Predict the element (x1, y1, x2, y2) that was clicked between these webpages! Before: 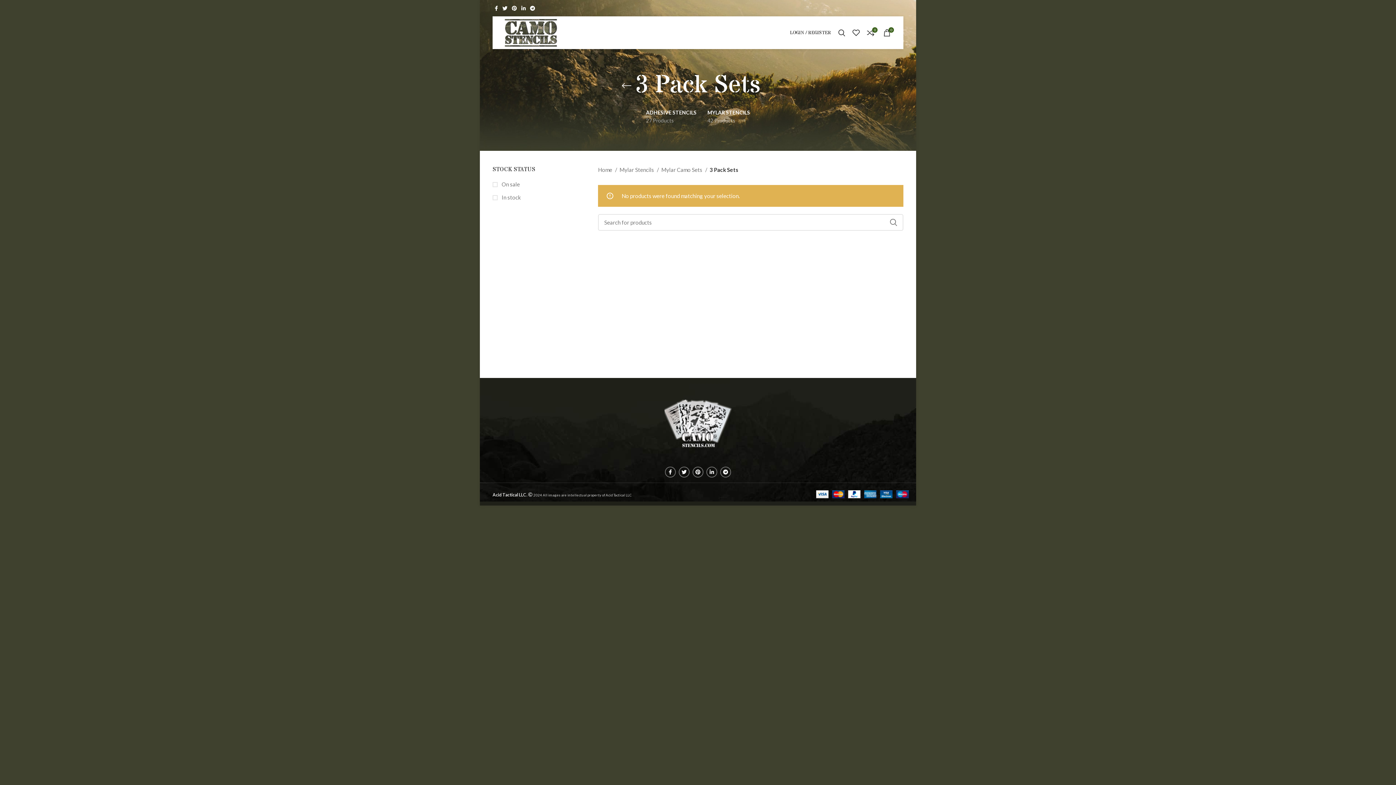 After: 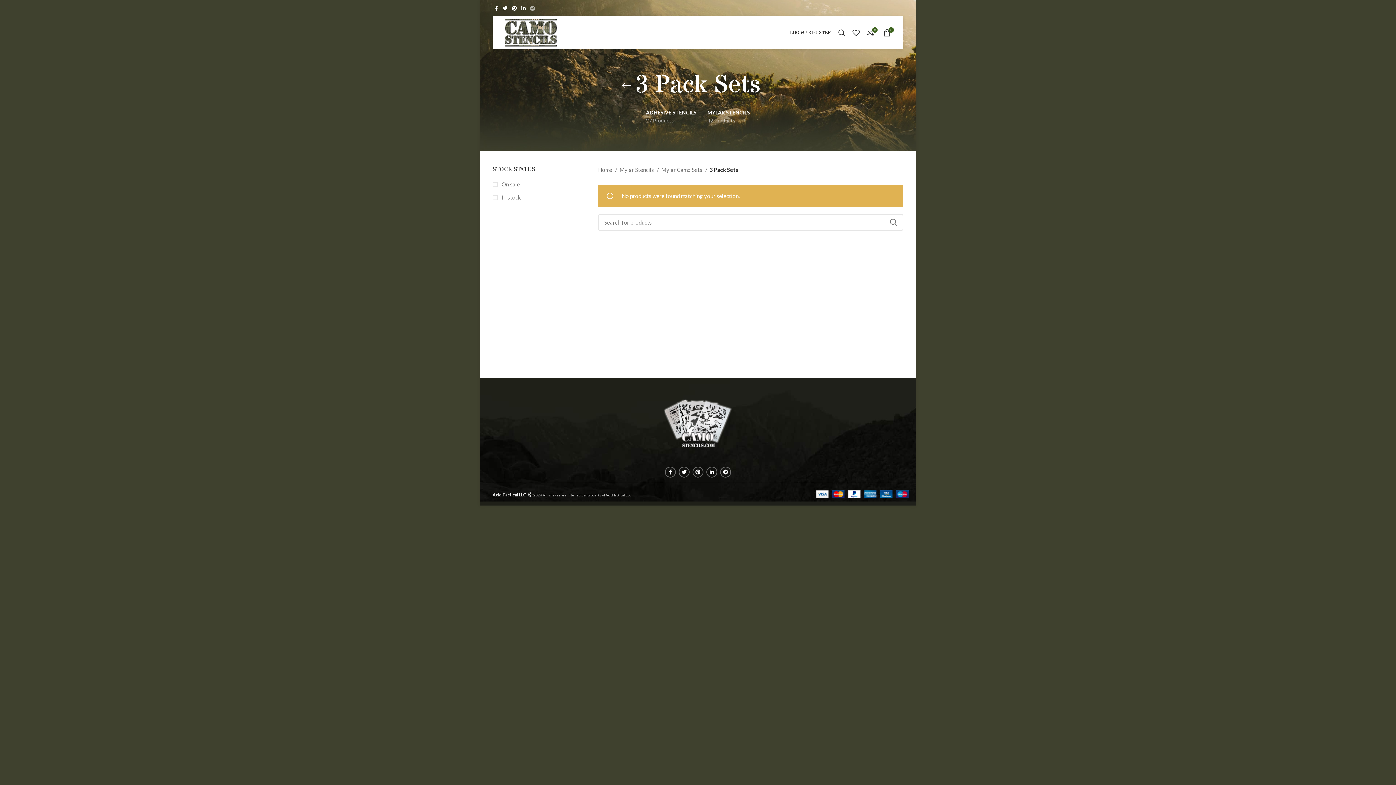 Action: bbox: (528, 3, 537, 12) label: Telegram social link